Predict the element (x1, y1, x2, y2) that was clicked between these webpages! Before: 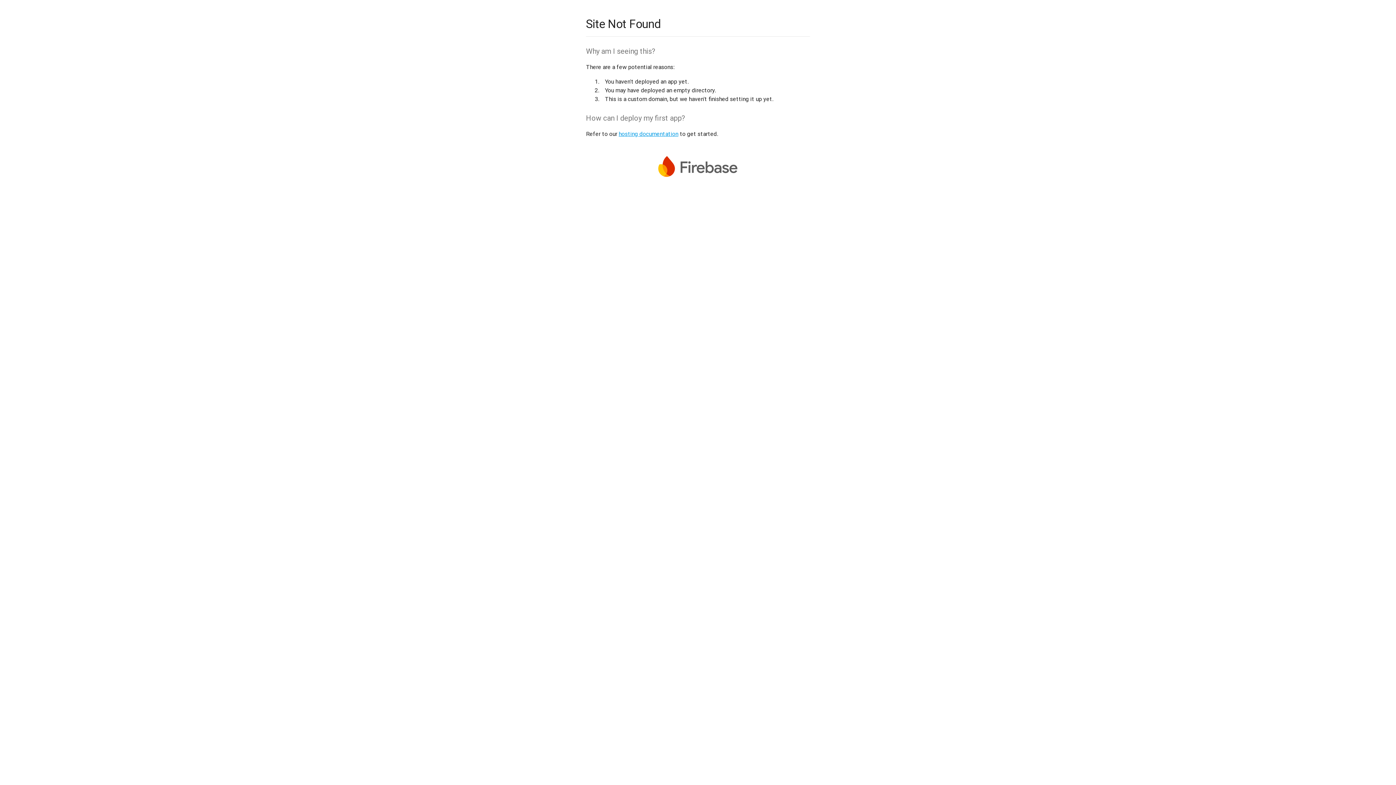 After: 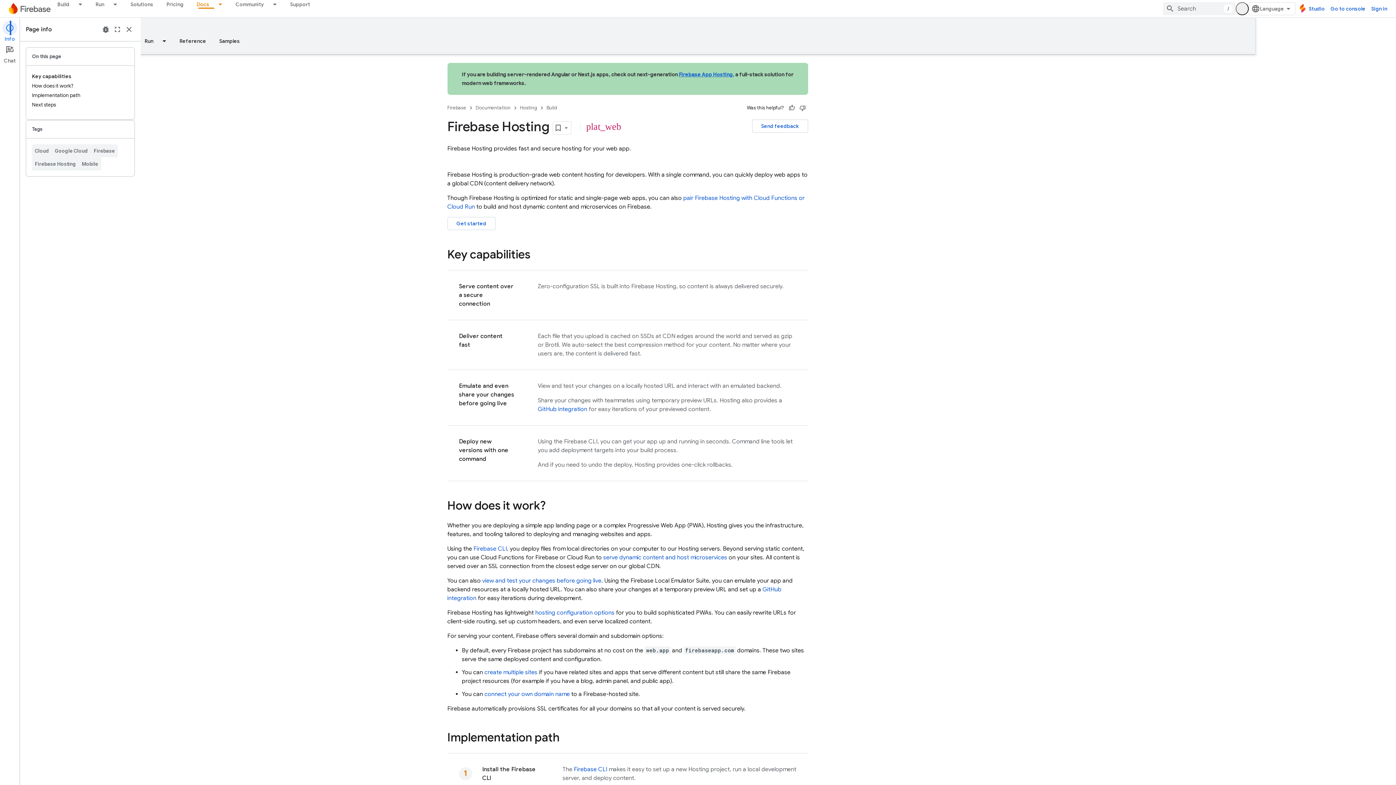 Action: label: hosting documentation bbox: (618, 130, 678, 137)